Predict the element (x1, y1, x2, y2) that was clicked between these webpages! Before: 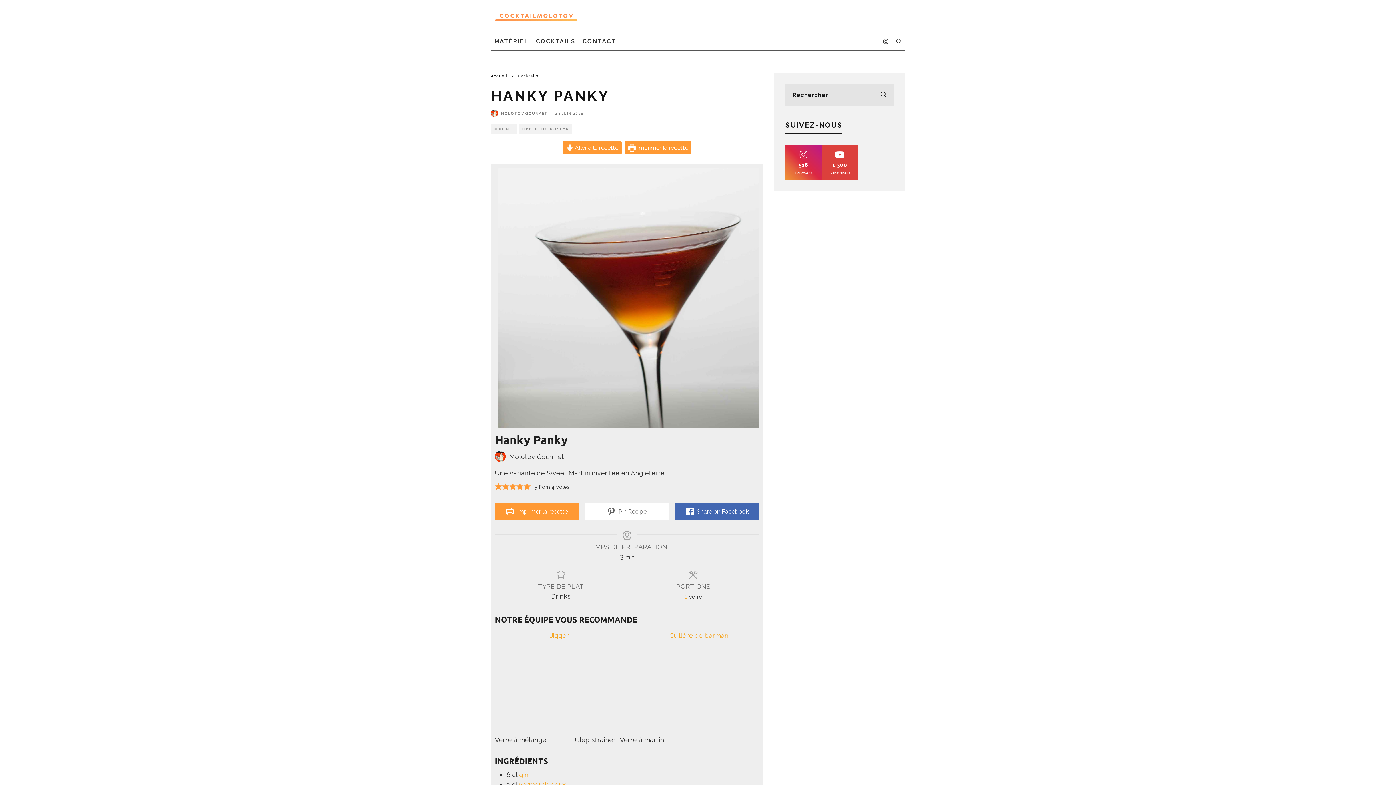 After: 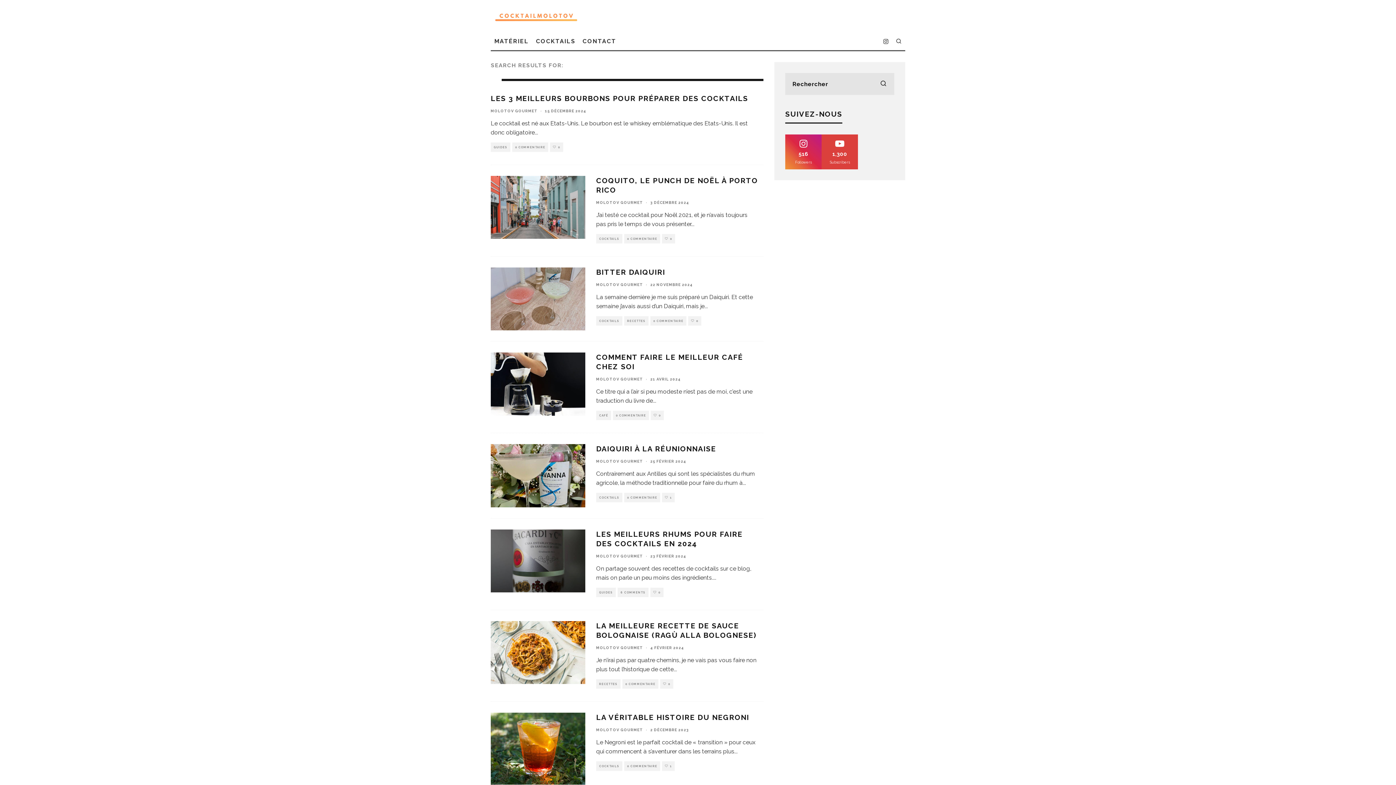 Action: label: search bbox: (872, 84, 894, 105)